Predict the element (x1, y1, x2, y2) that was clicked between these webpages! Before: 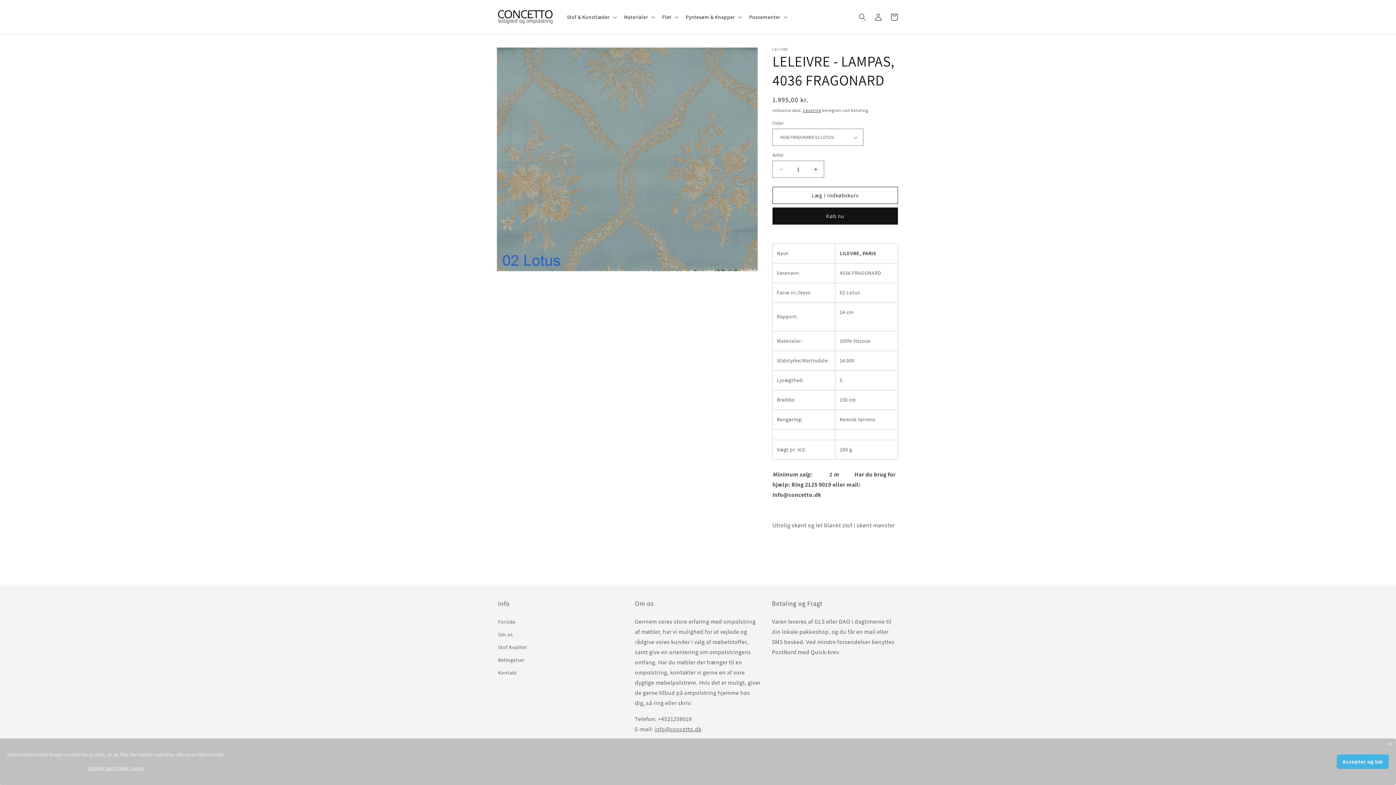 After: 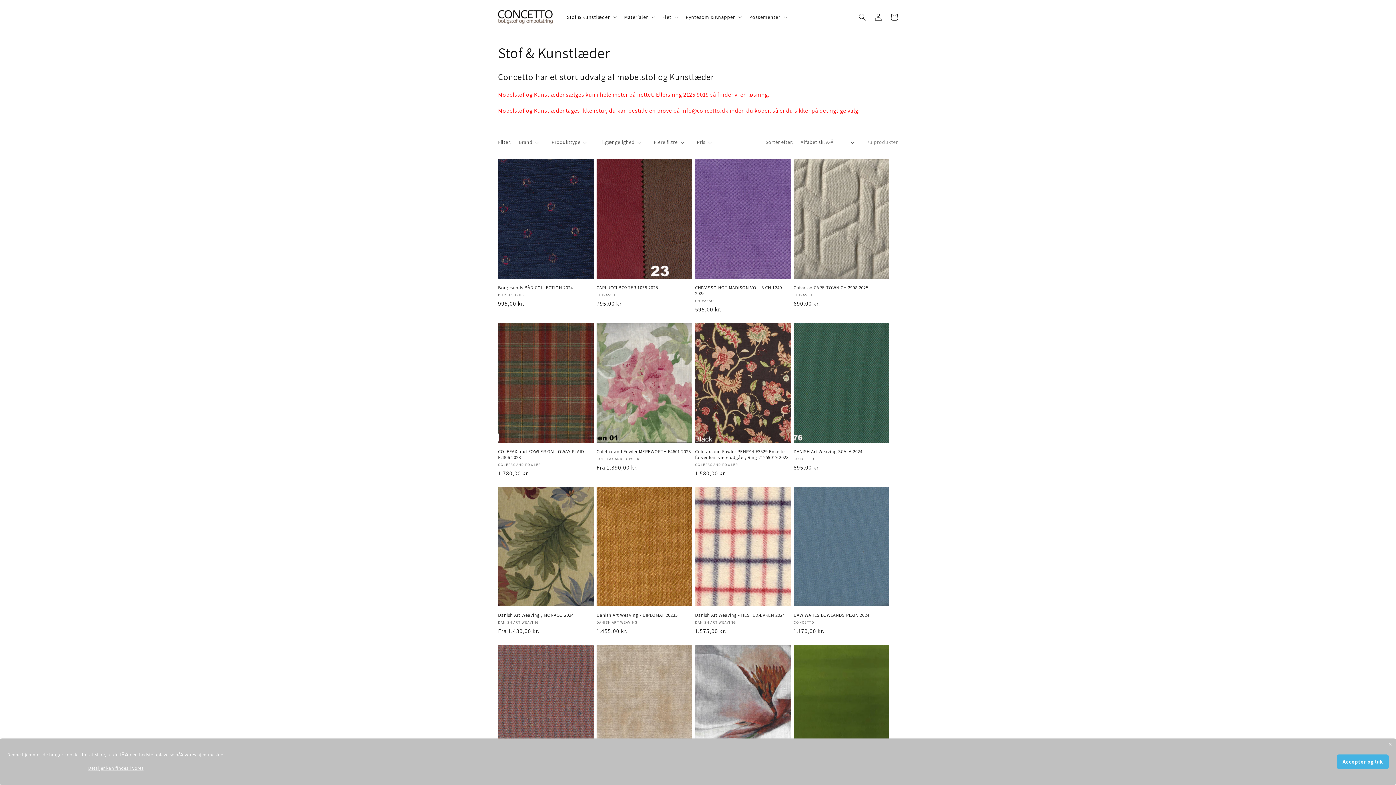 Action: label: Stof & Kunstlæder bbox: (567, 13, 610, 20)